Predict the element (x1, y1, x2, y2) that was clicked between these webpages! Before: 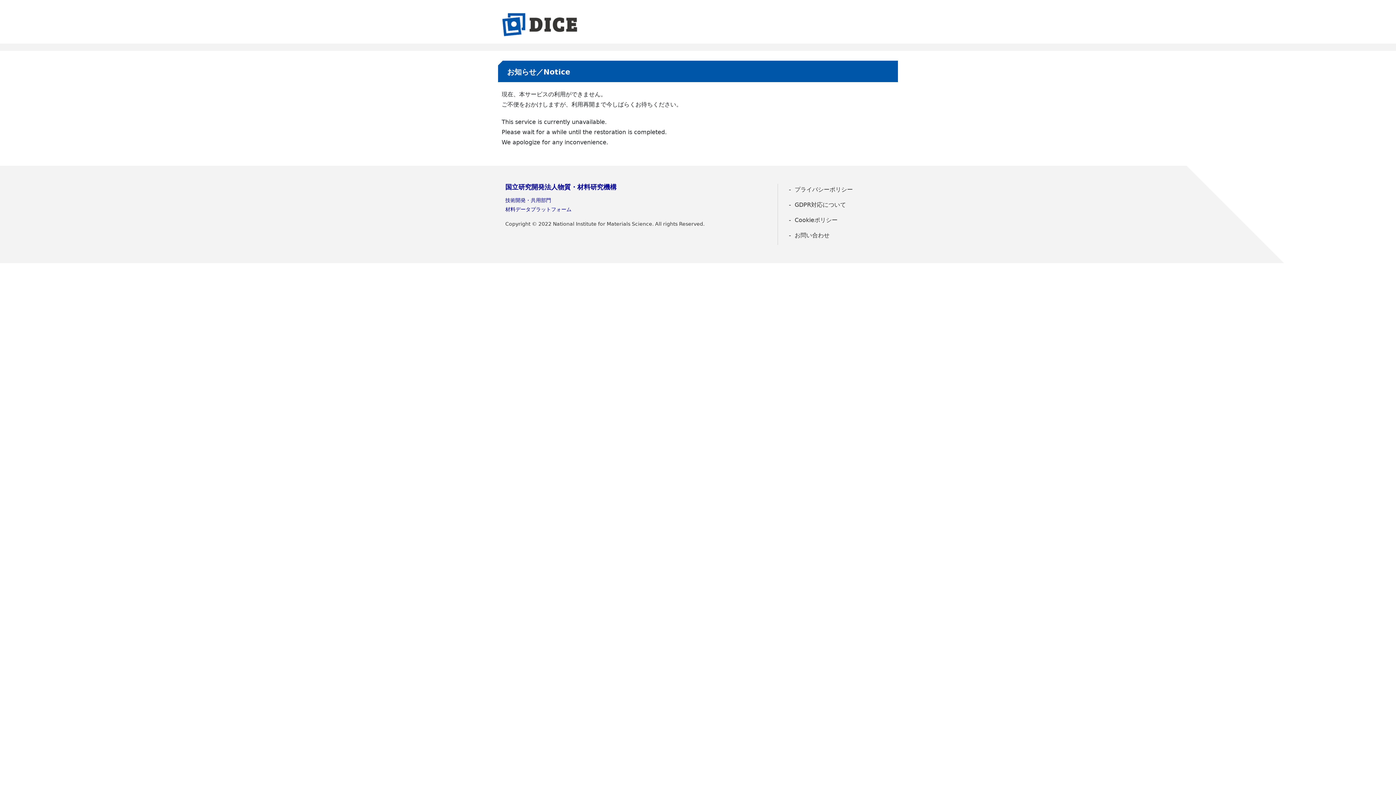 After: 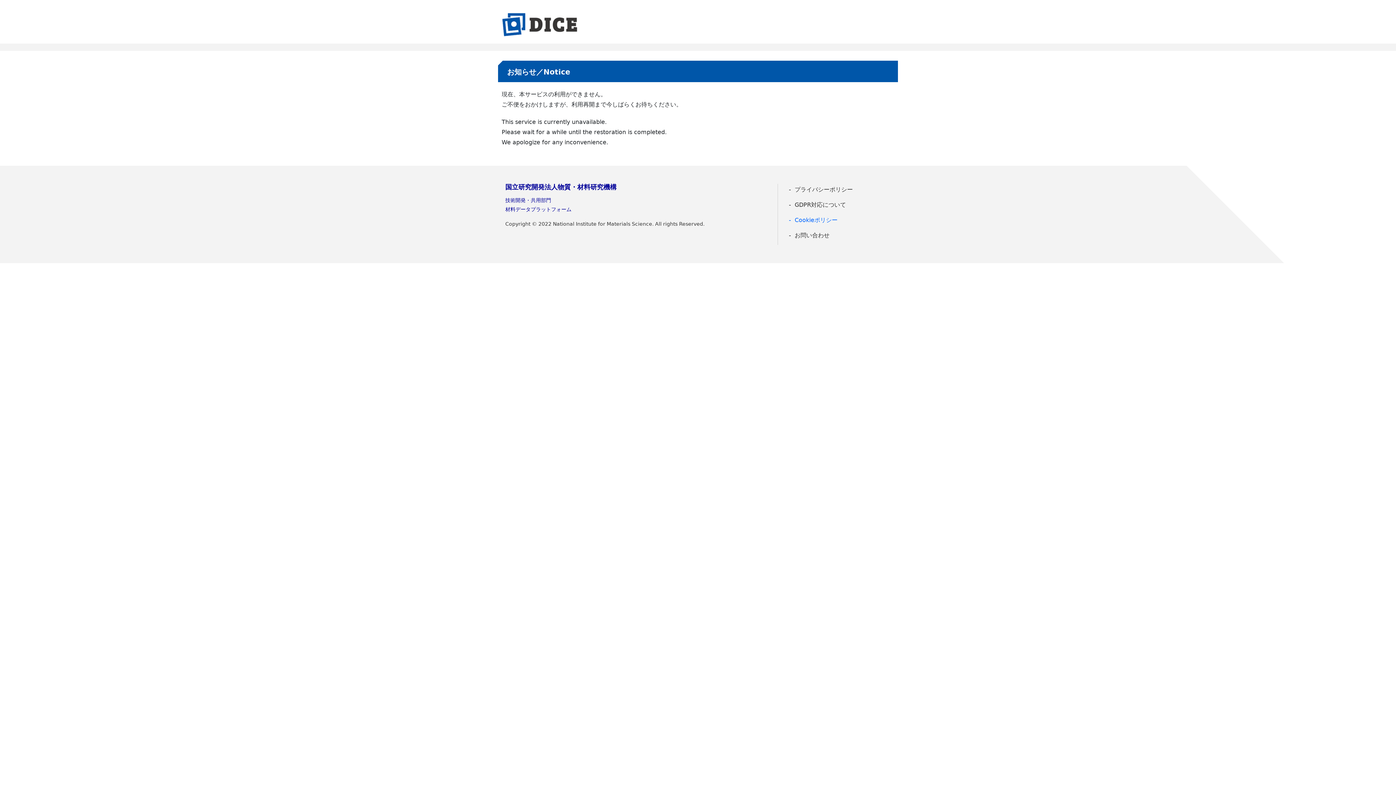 Action: bbox: (785, 214, 890, 226) label: Cookieポリシー